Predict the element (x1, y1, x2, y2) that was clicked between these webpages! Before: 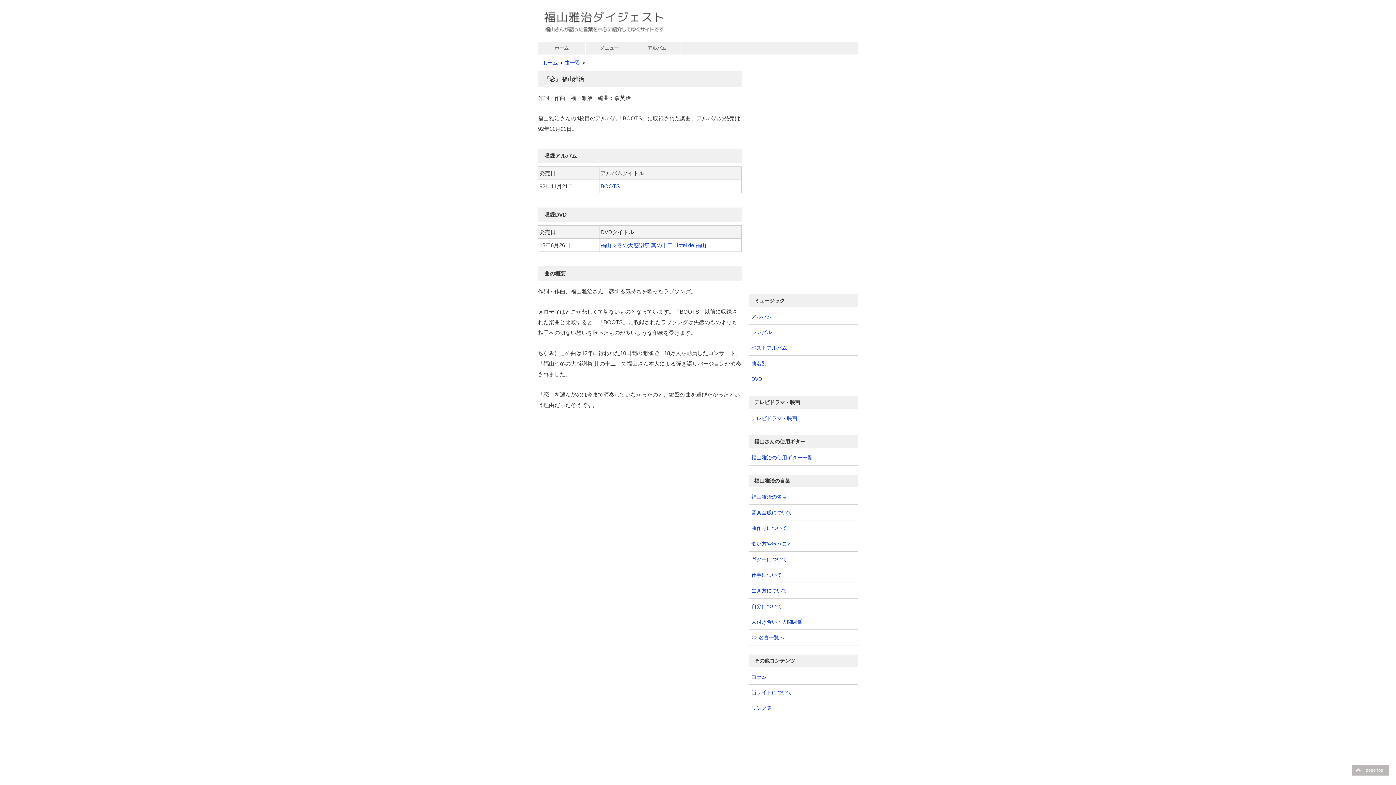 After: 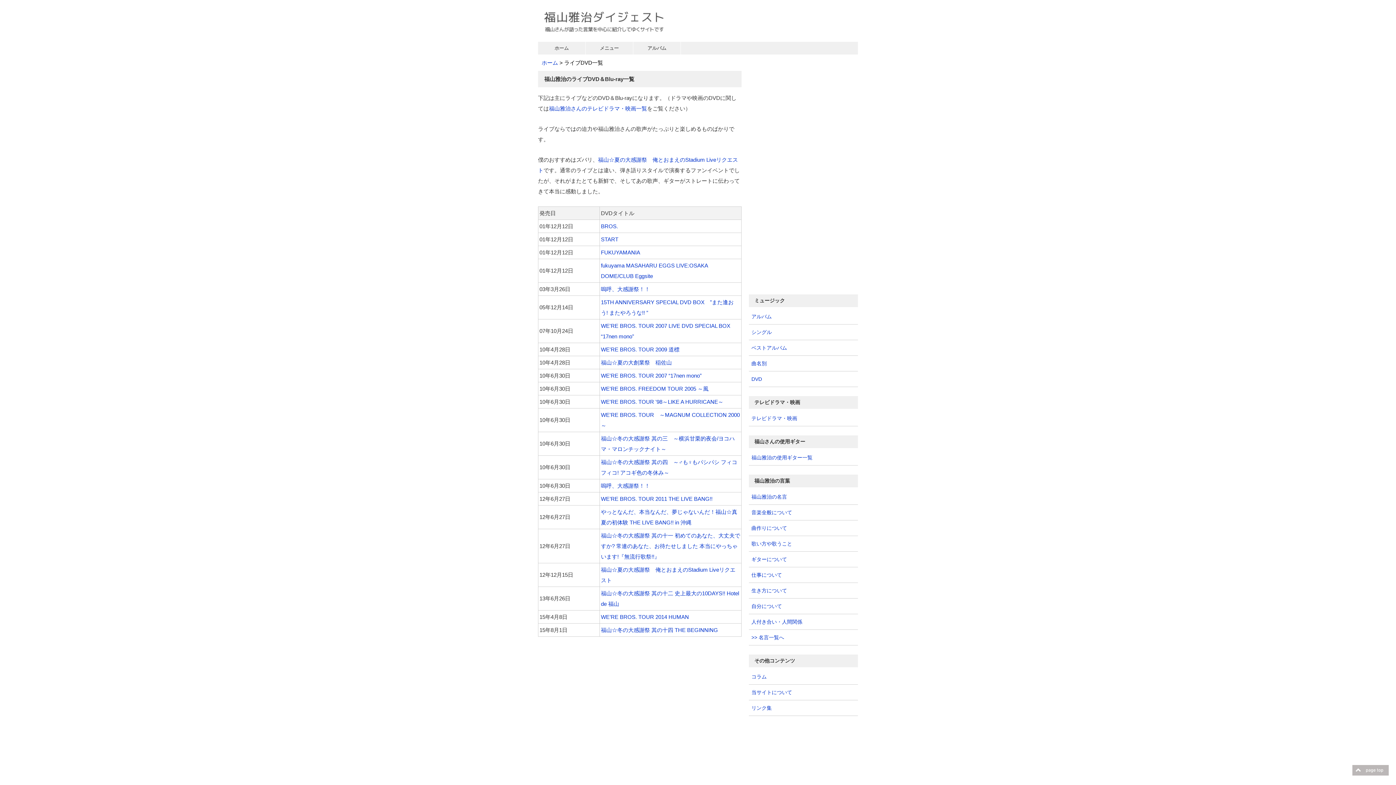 Action: label: DVD bbox: (751, 376, 762, 382)